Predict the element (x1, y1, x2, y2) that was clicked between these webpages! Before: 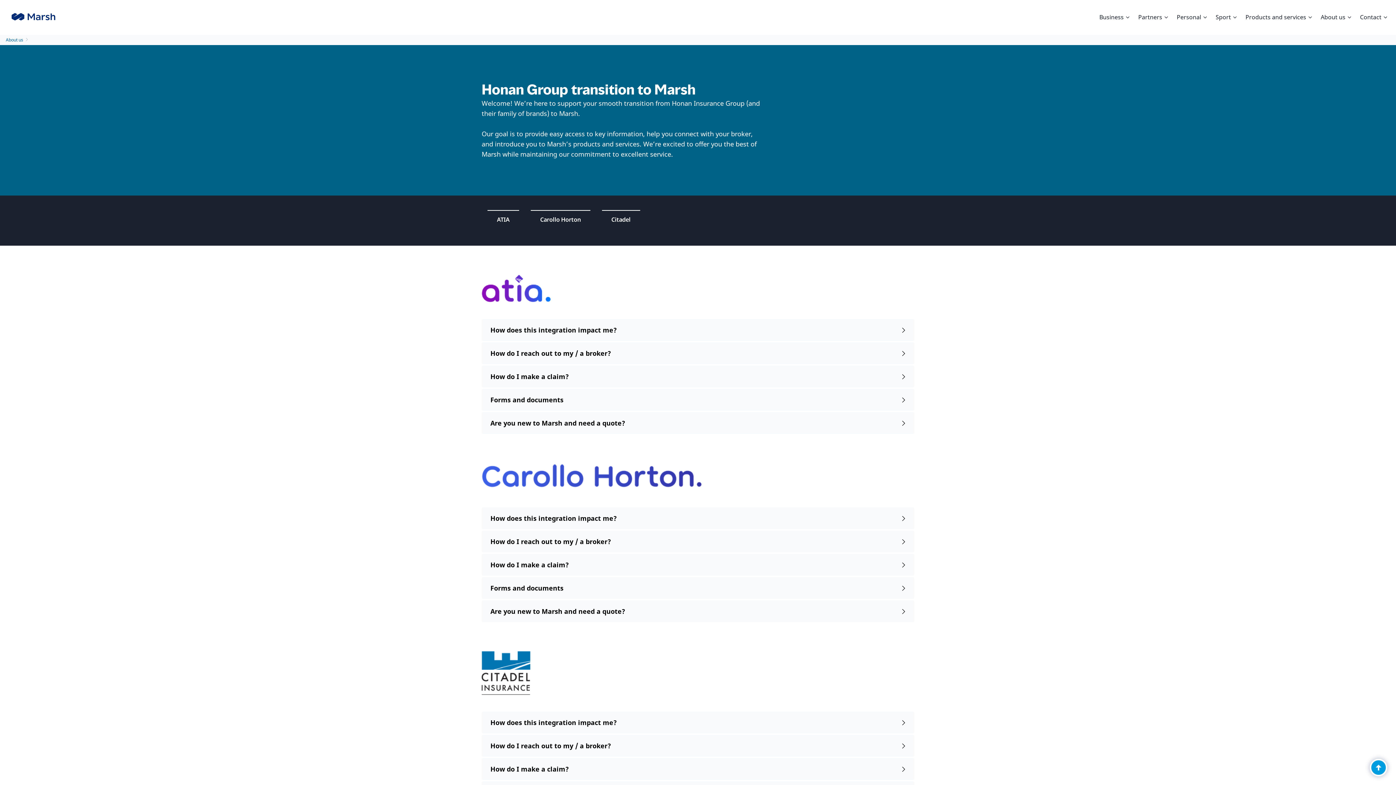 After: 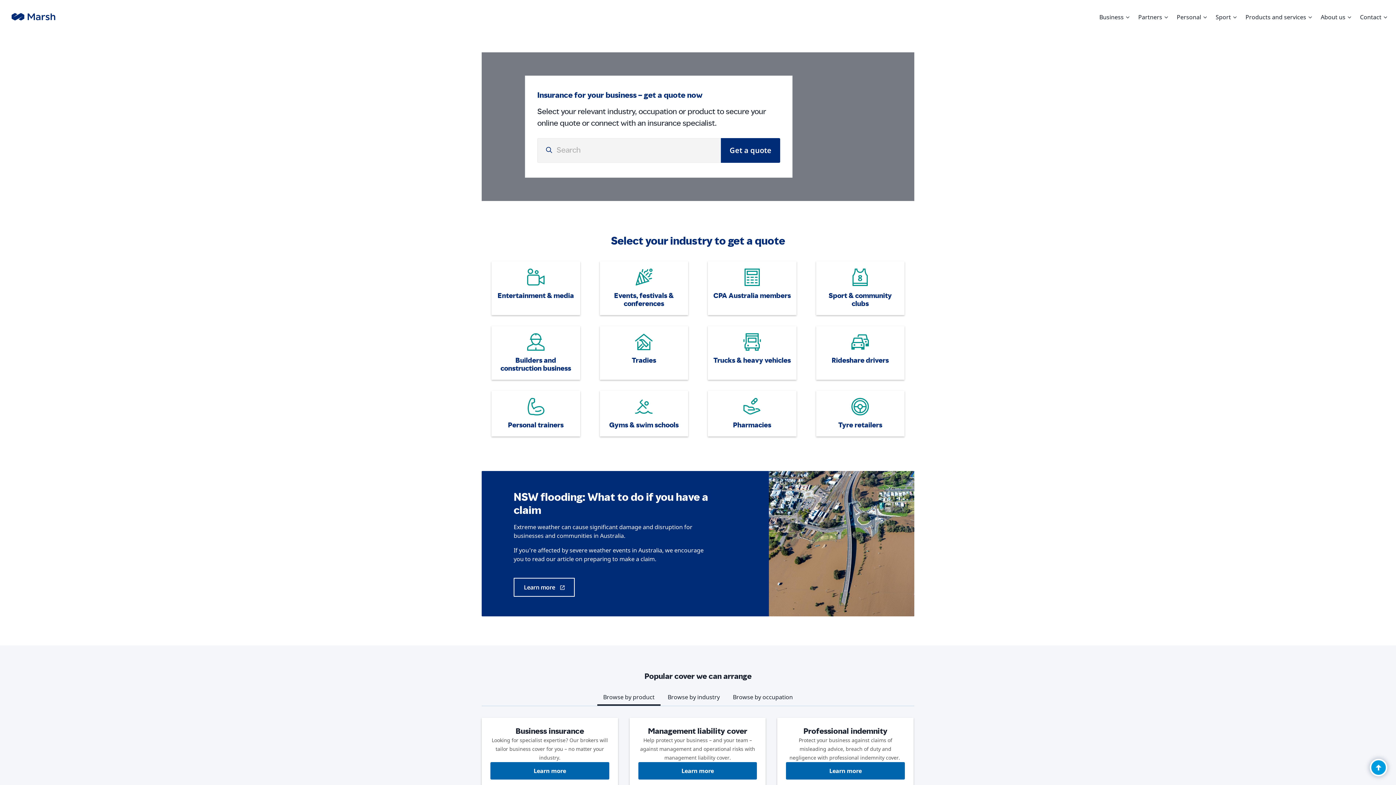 Action: bbox: (11, 7, 55, 26)